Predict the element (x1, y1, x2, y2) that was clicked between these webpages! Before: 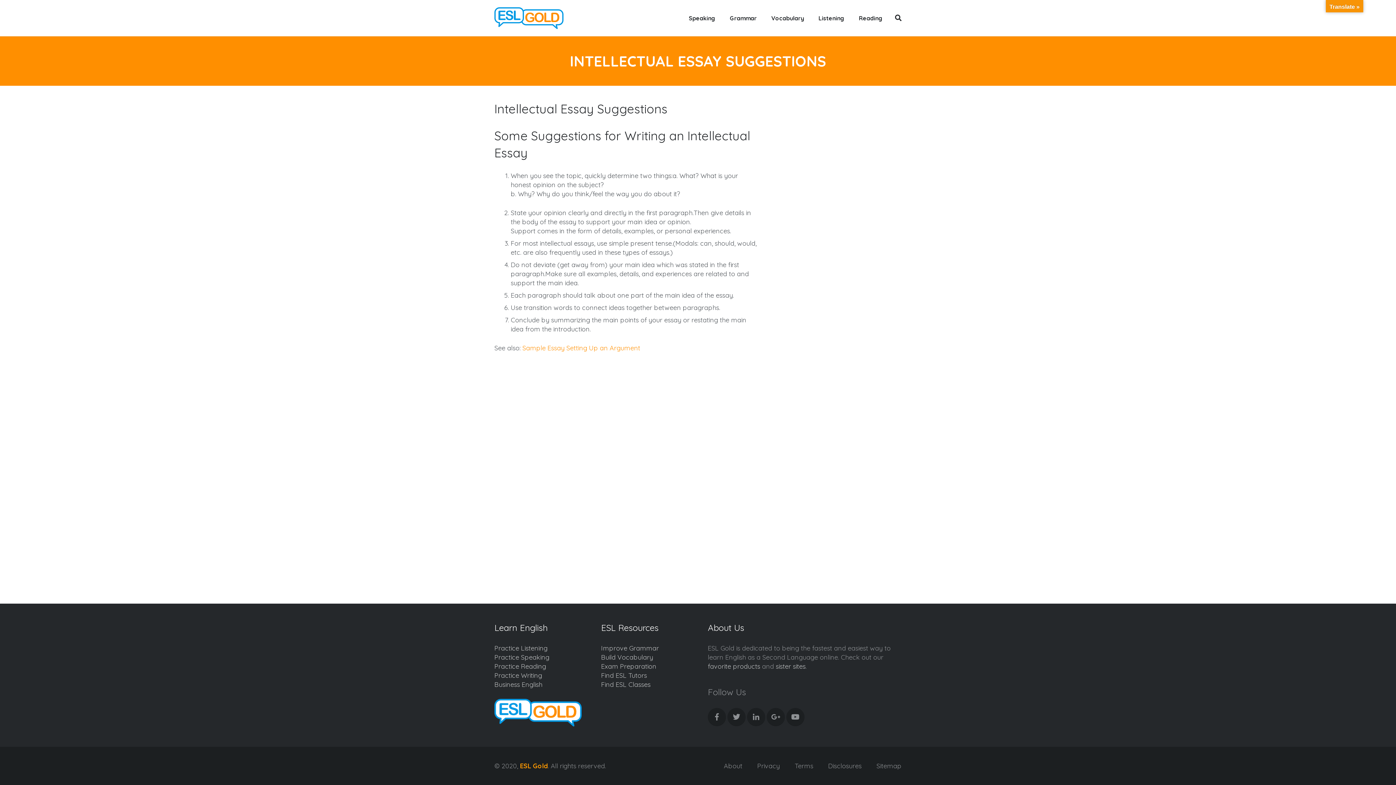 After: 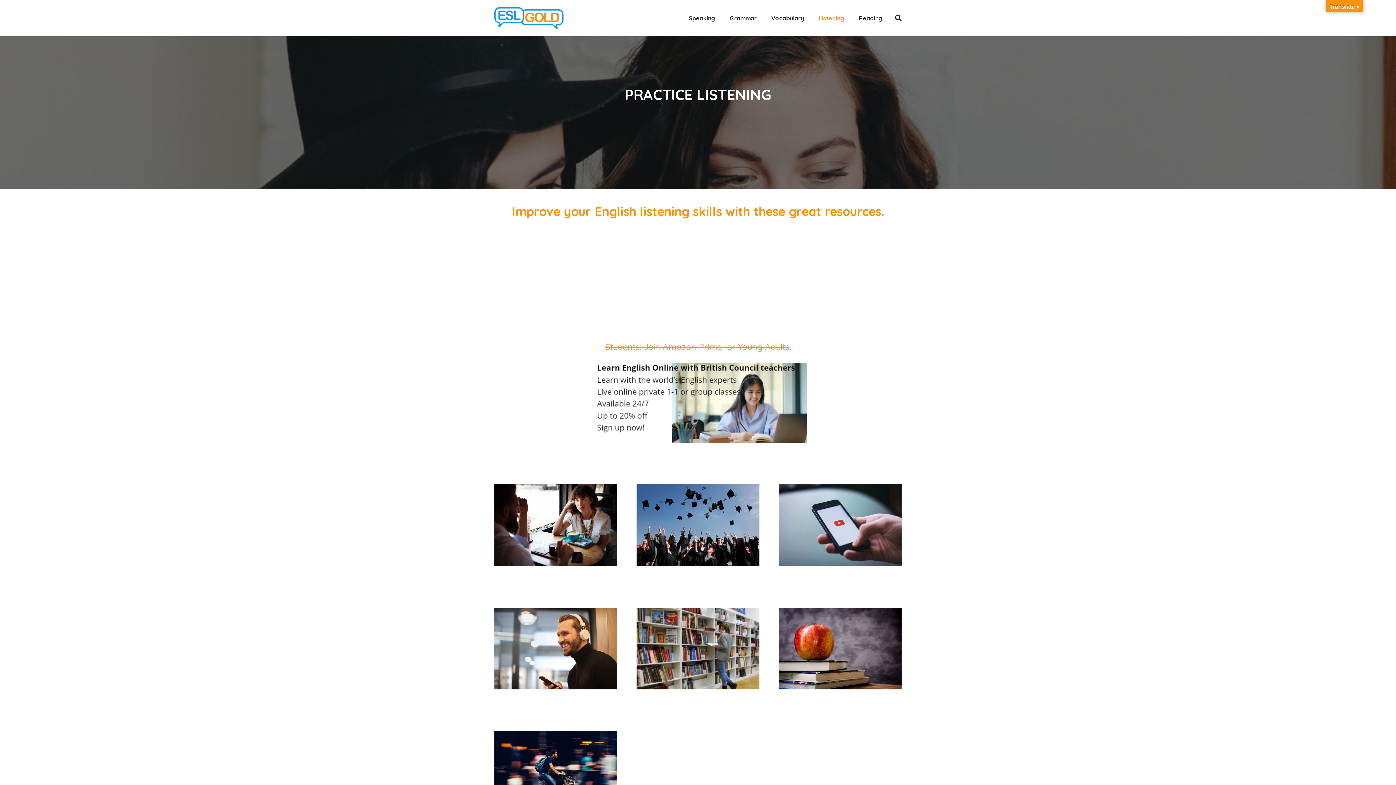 Action: label: Listening bbox: (811, 9, 851, 27)